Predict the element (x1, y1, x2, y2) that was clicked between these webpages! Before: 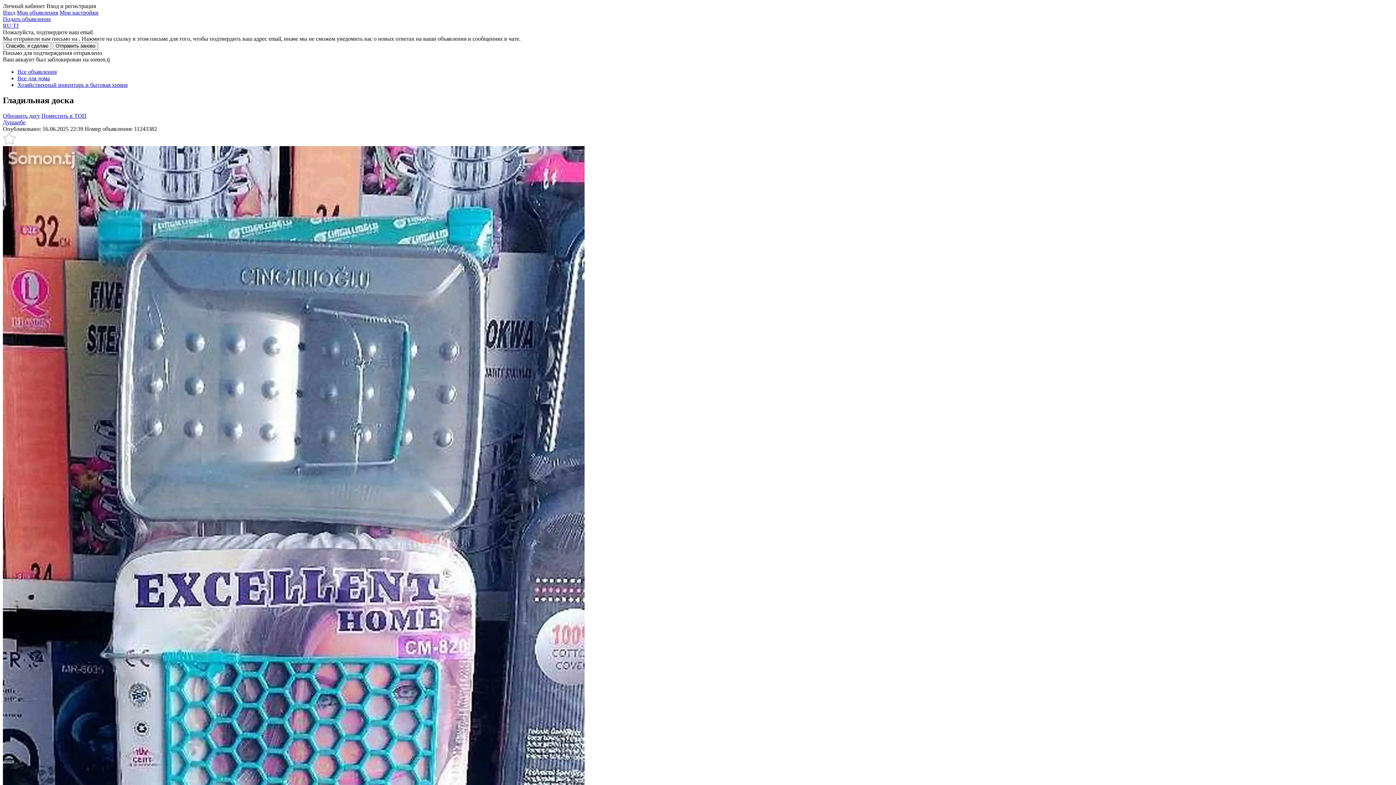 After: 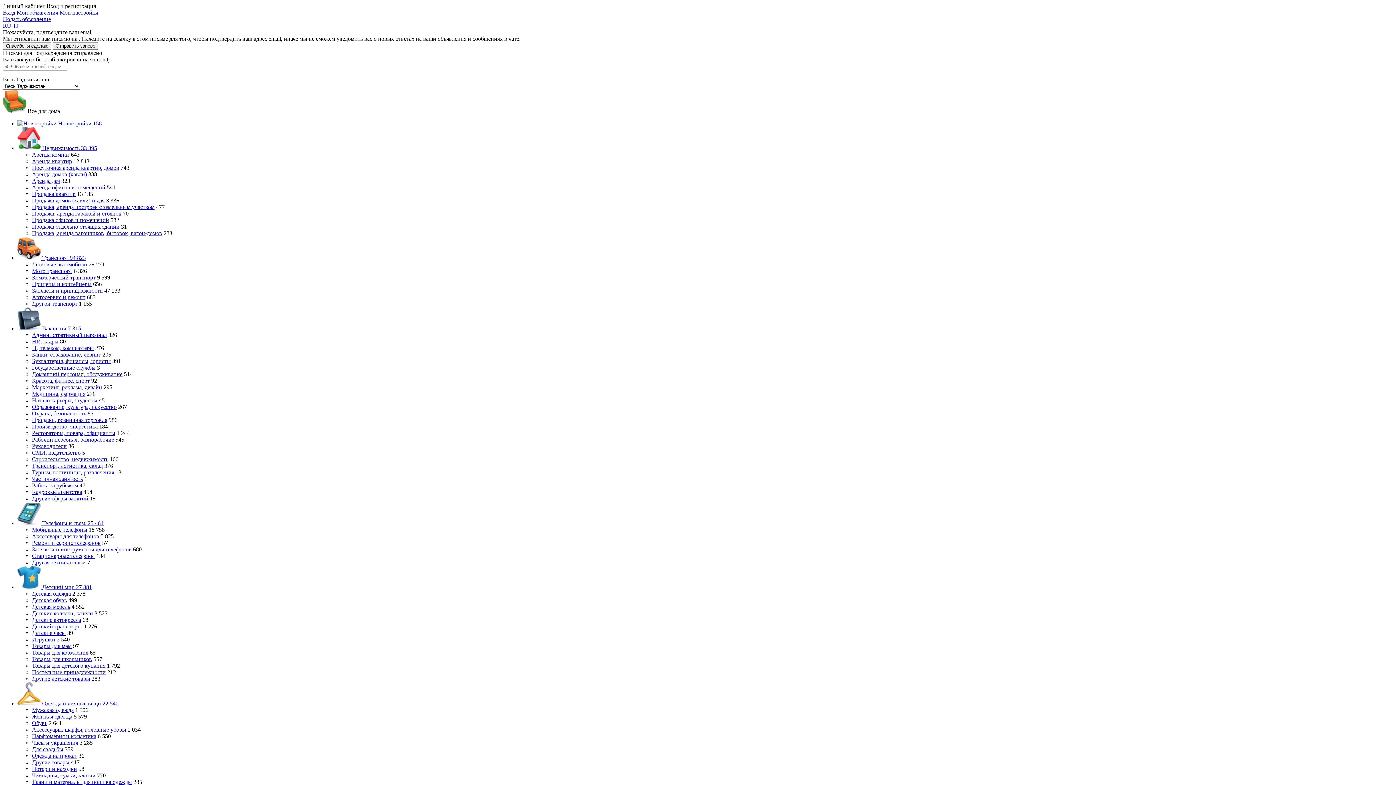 Action: bbox: (17, 75, 49, 81) label: Все для дома